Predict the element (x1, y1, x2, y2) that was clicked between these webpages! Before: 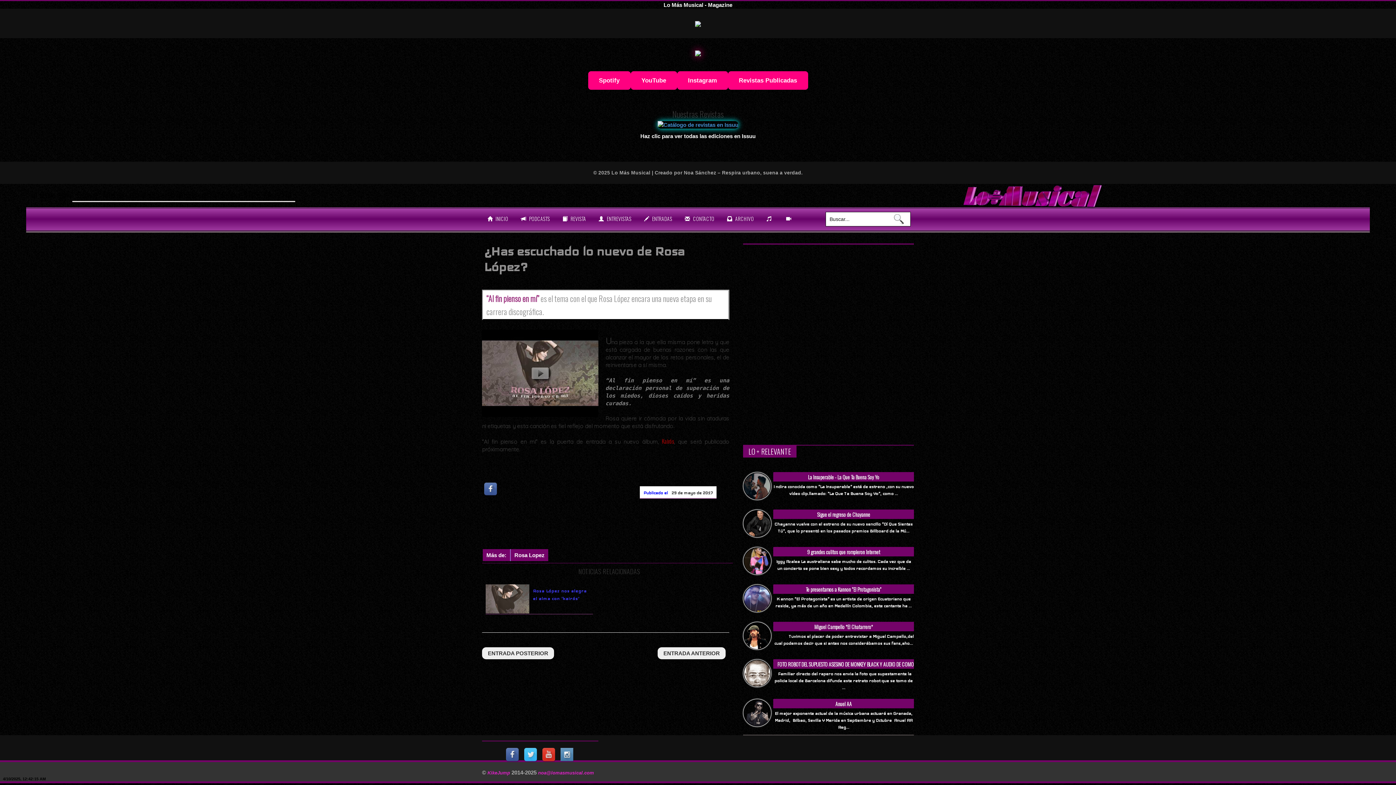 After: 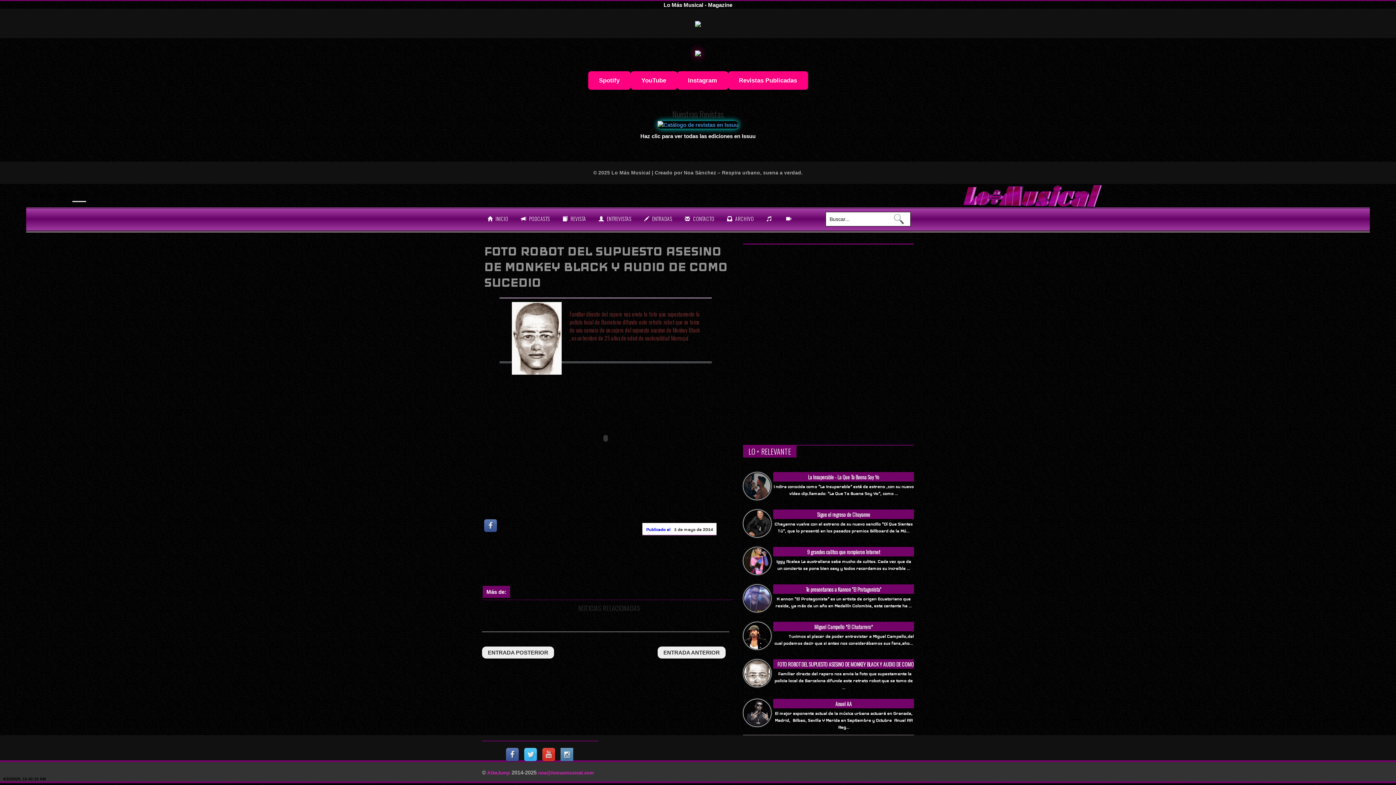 Action: bbox: (773, 660, 913, 676) label: FOTO ROBOT DEL SUPUESTO ASESINO DE MONKEY BLACK Y AUDIO DE COMO SUCEDIO